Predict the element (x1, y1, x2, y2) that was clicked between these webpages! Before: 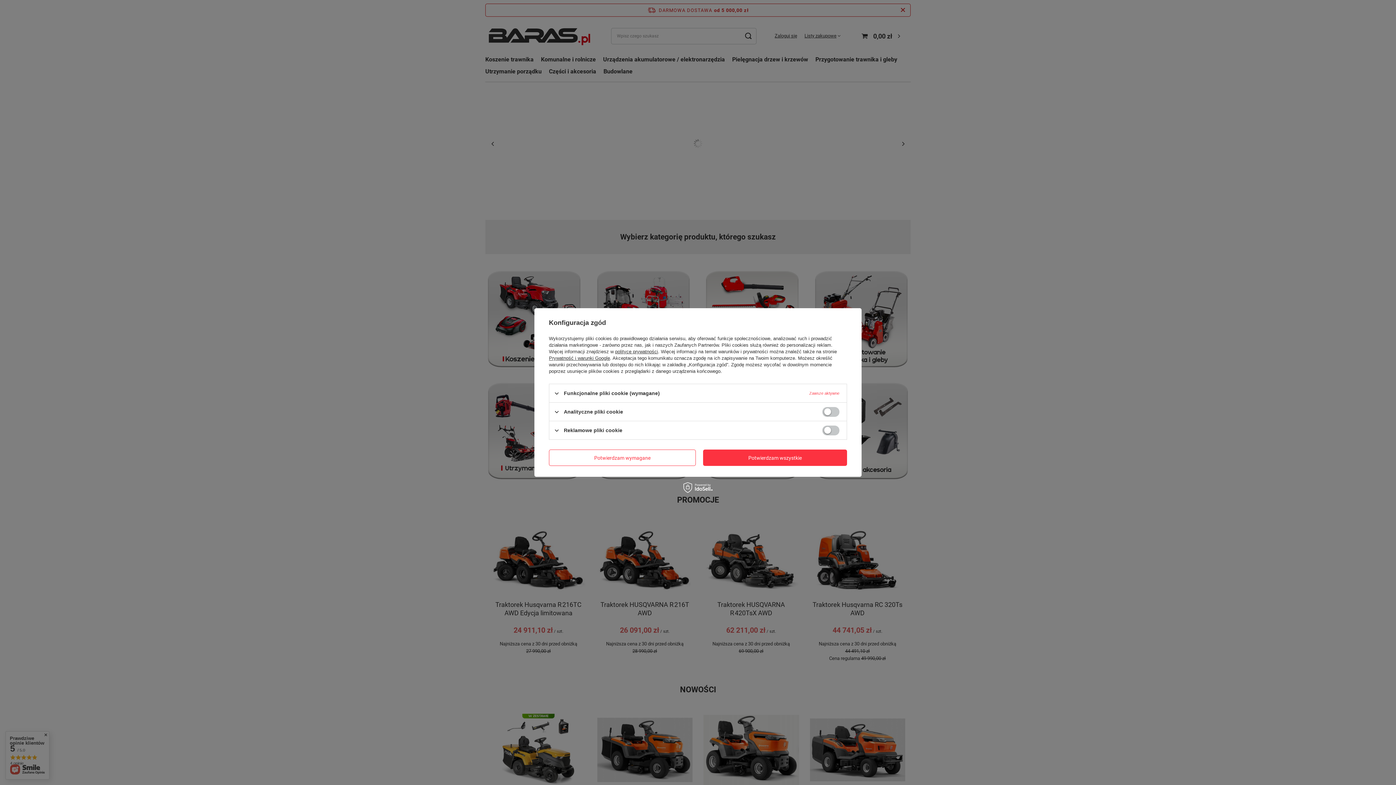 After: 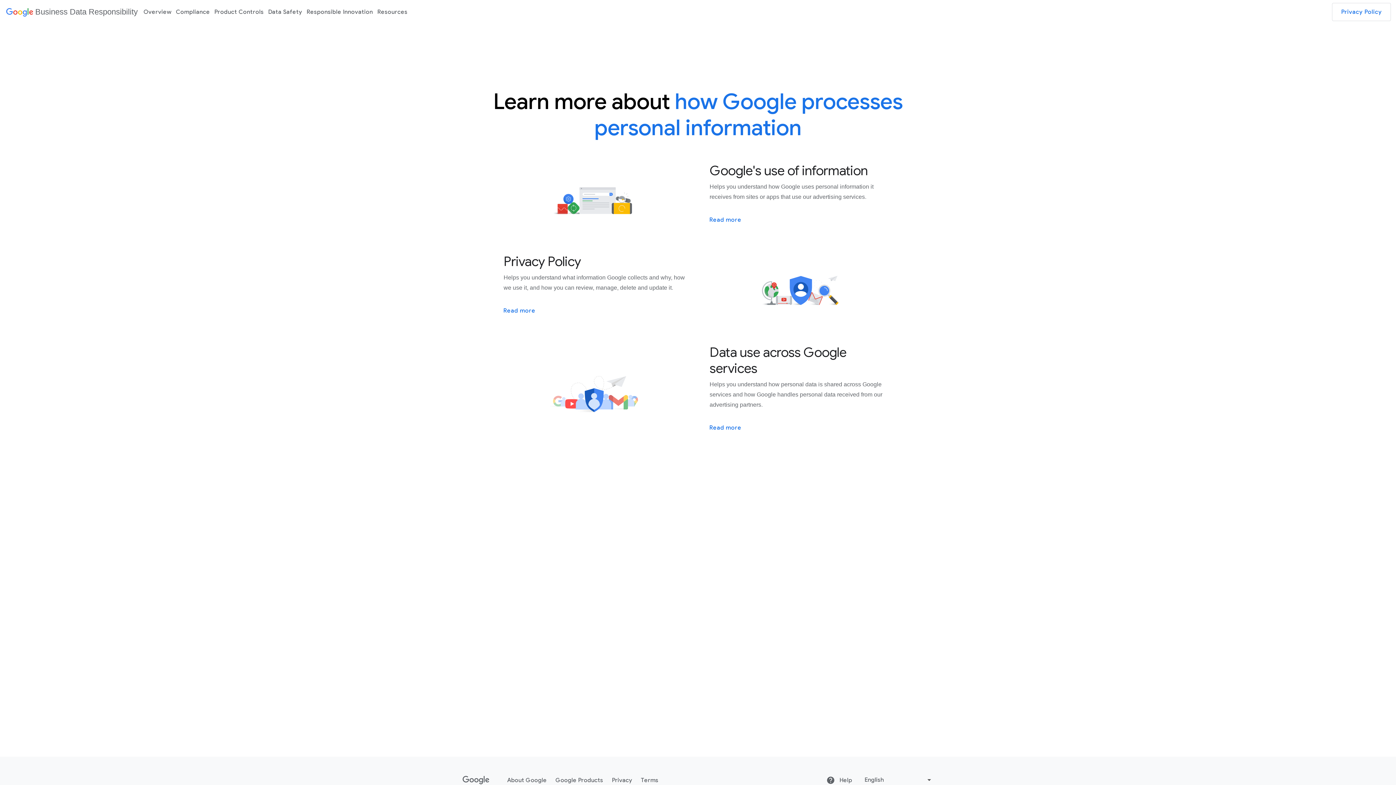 Action: bbox: (549, 355, 610, 361) label: Prywatność i warunki Google